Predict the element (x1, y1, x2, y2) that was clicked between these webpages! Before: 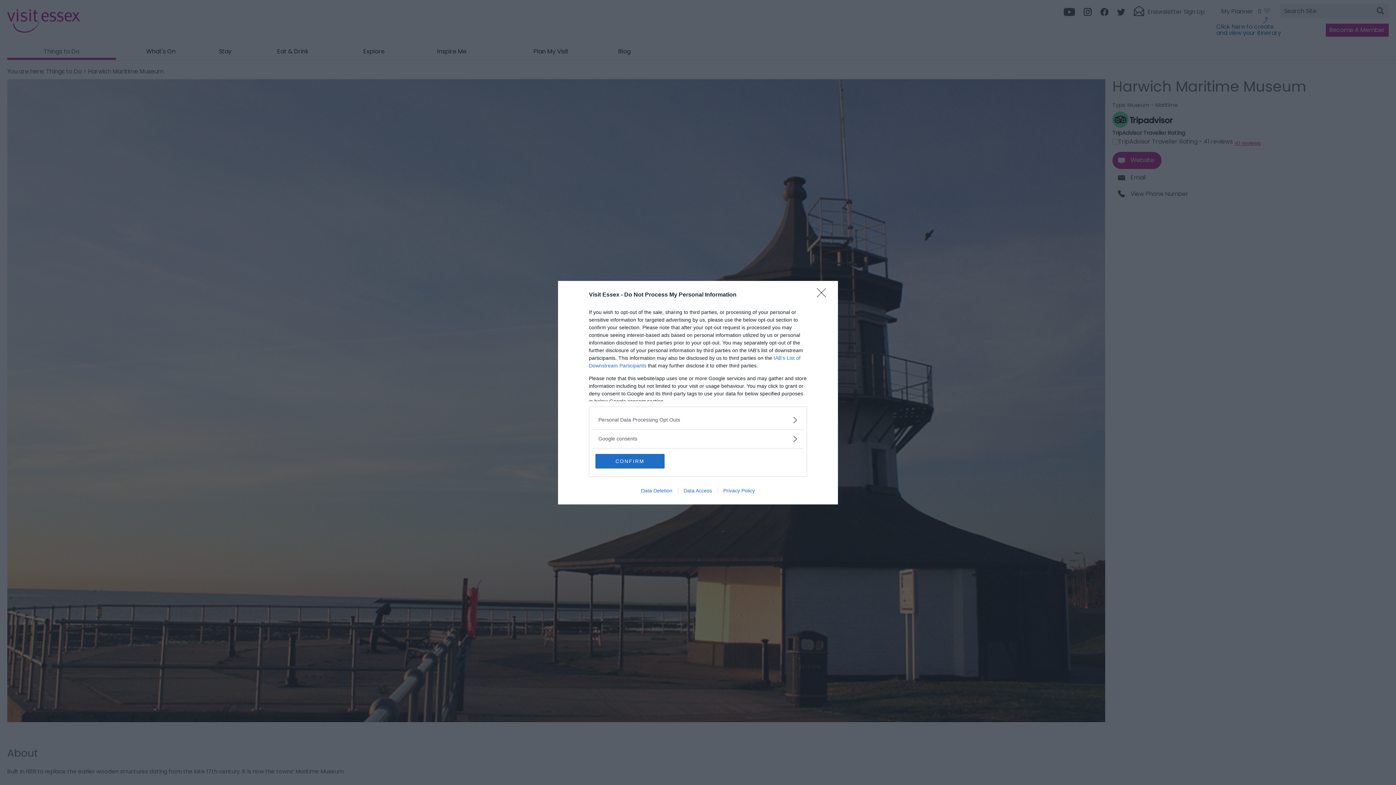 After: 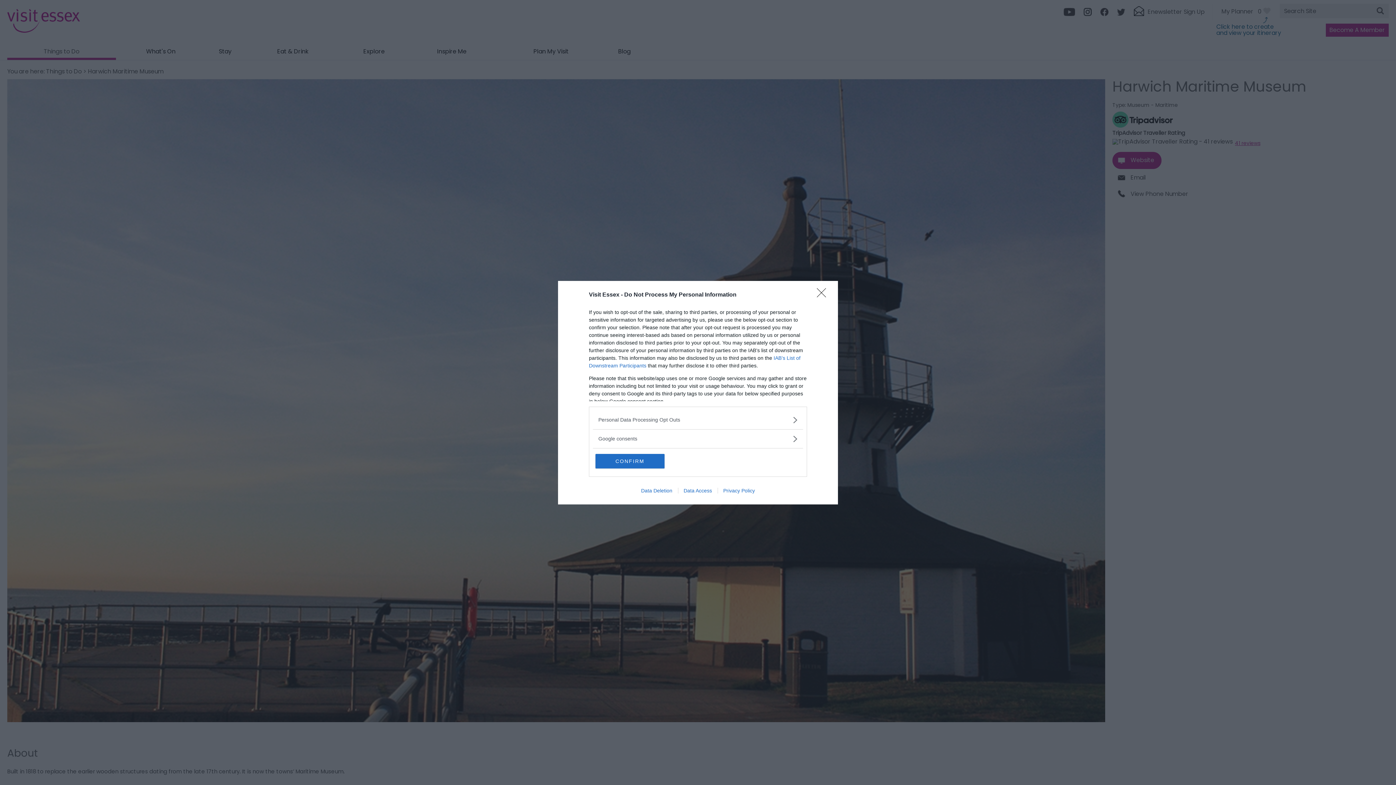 Action: label: Privacy Policy bbox: (717, 487, 760, 493)